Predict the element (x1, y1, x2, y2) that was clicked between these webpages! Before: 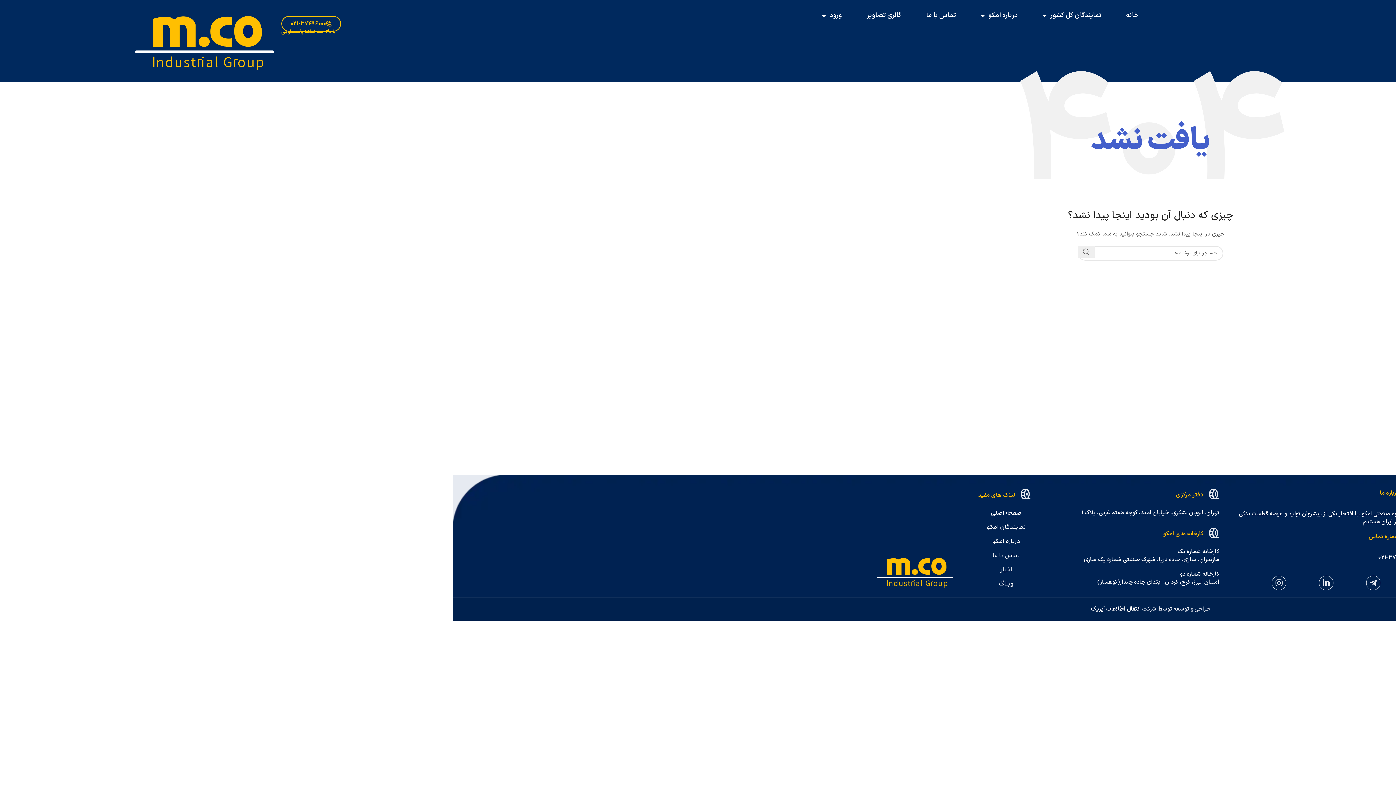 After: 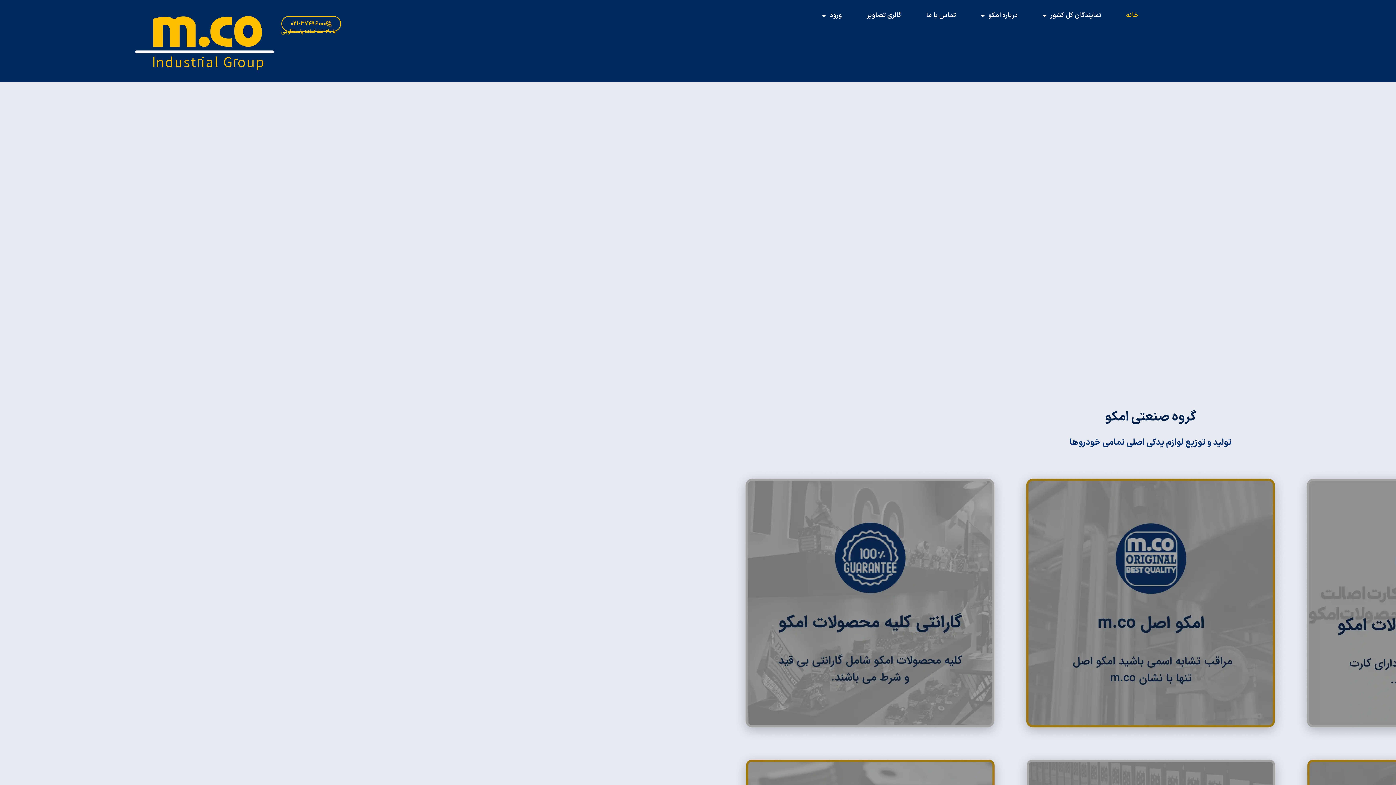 Action: bbox: (990, 508, 1021, 518) label: صفحه اصلی